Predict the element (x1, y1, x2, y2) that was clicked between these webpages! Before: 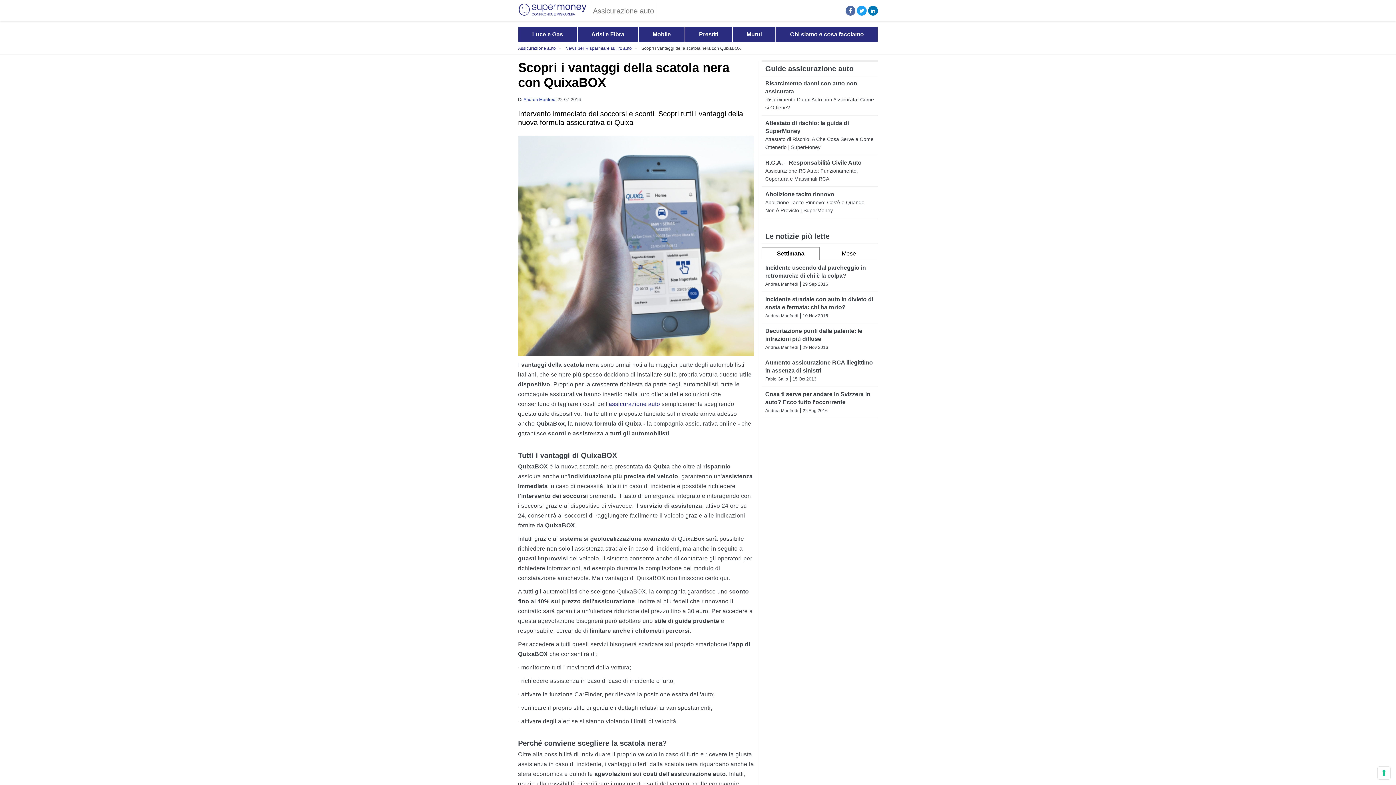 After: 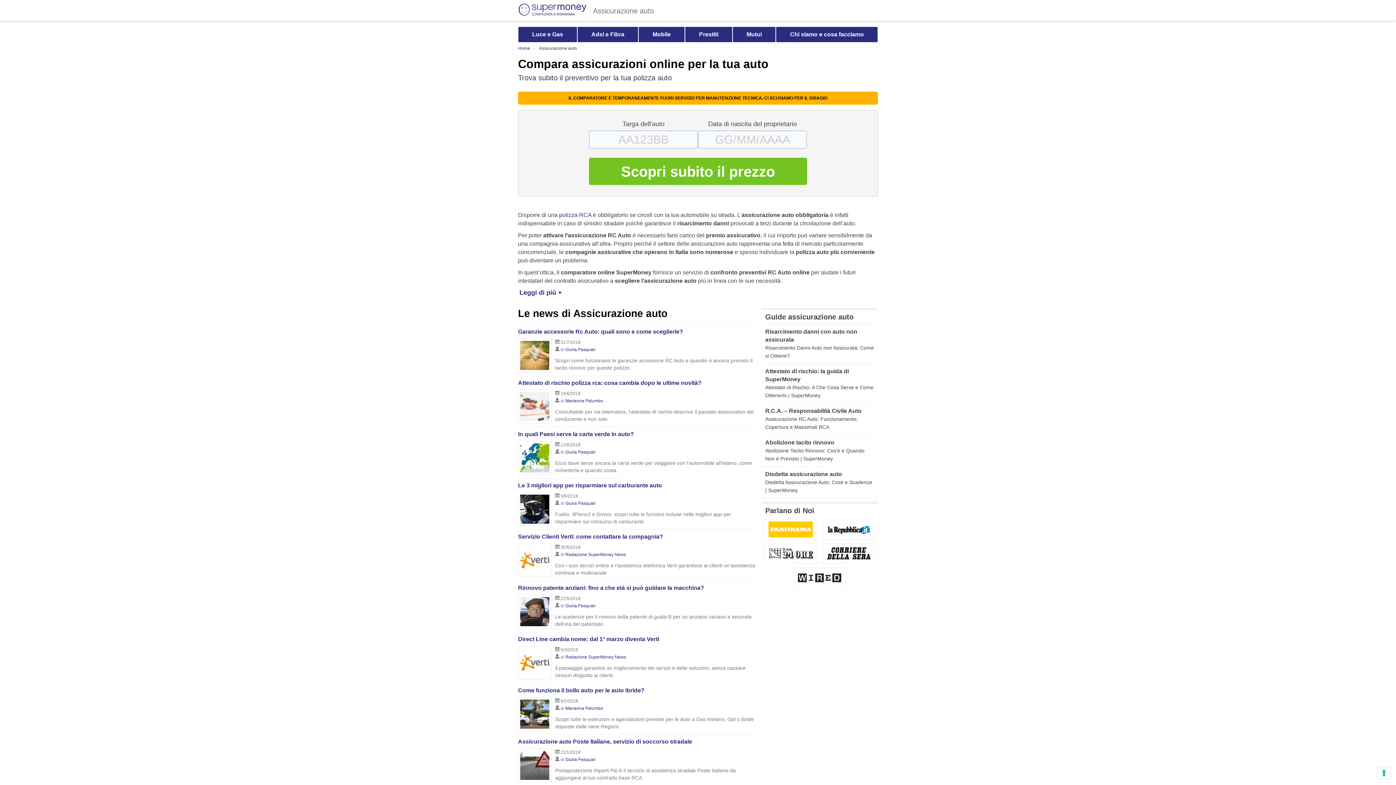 Action: bbox: (593, 6, 654, 14) label: Assicurazione auto